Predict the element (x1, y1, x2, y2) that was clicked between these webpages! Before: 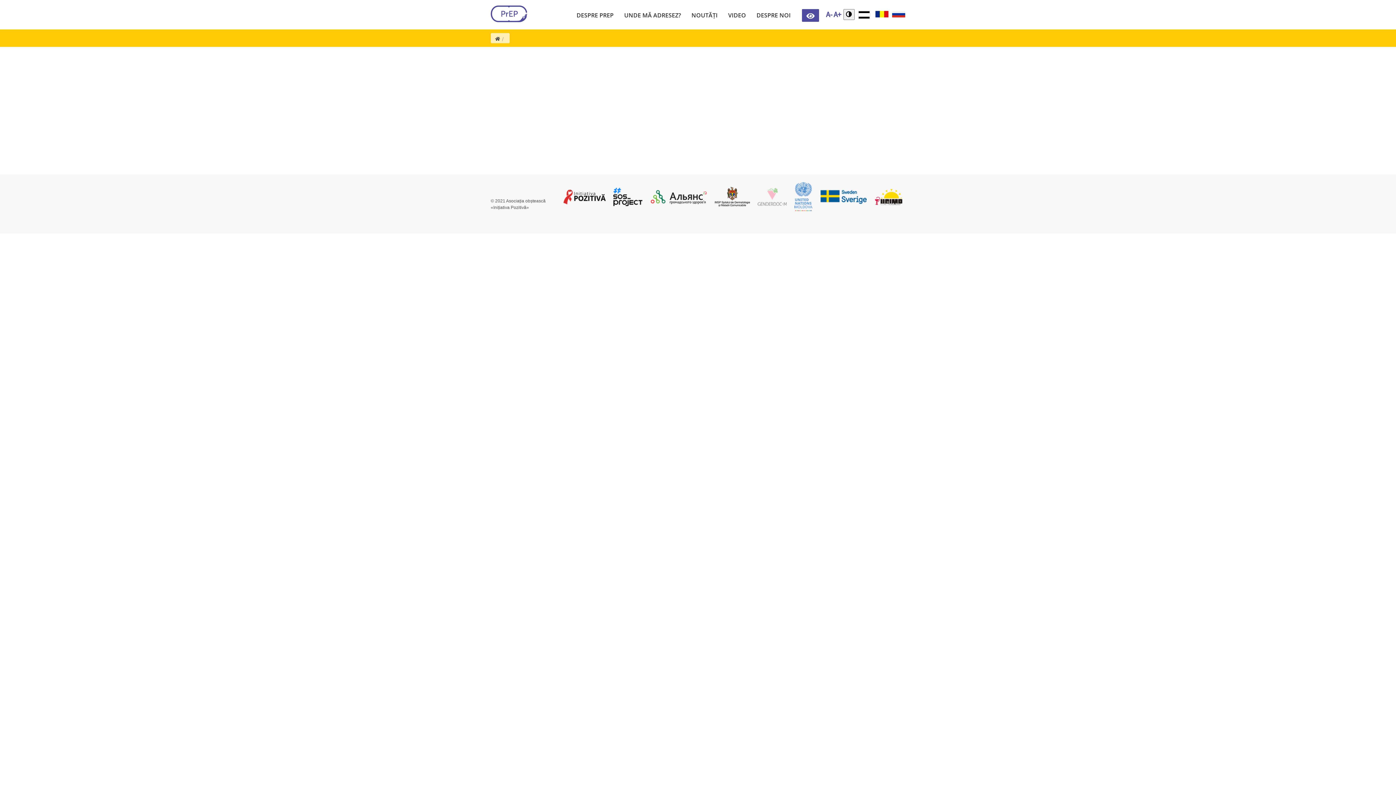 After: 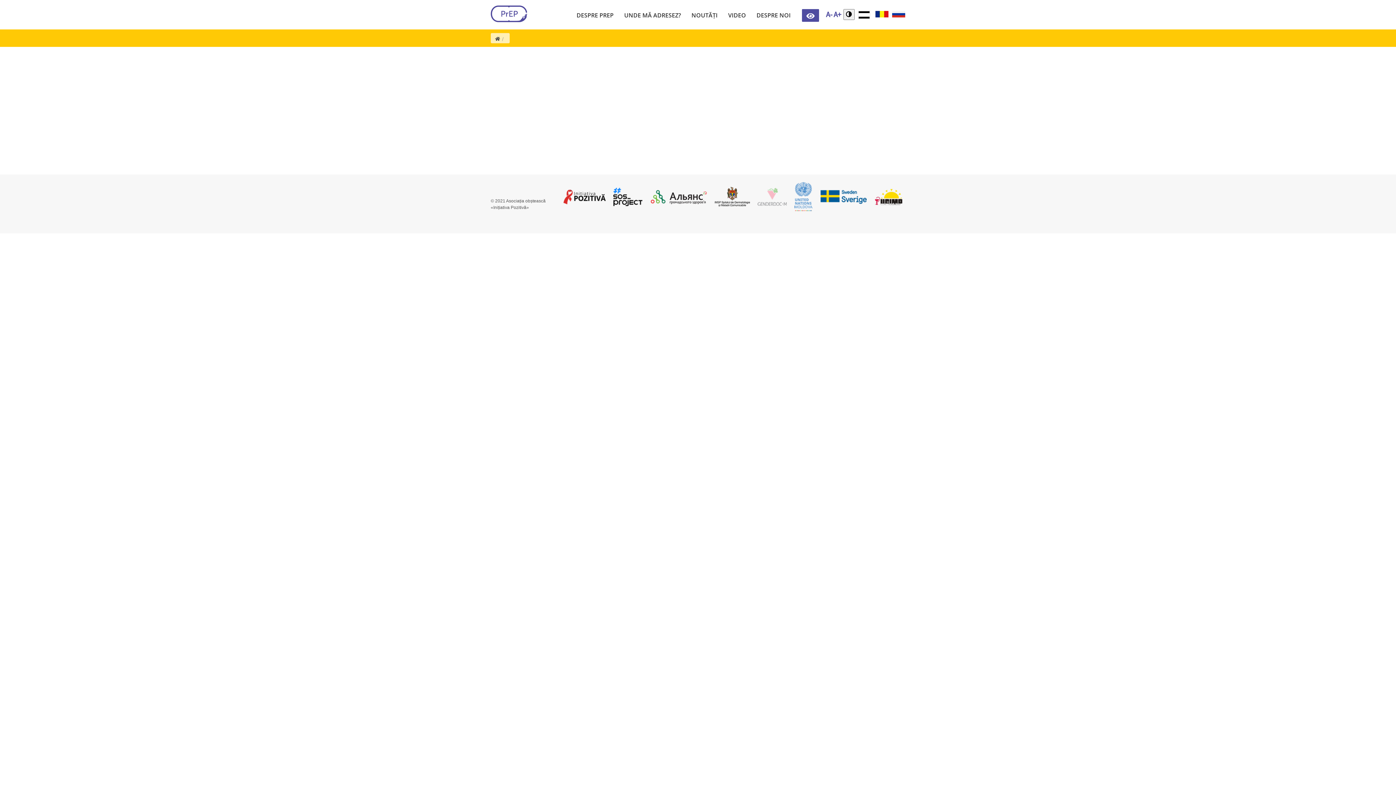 Action: bbox: (875, 9, 888, 17)